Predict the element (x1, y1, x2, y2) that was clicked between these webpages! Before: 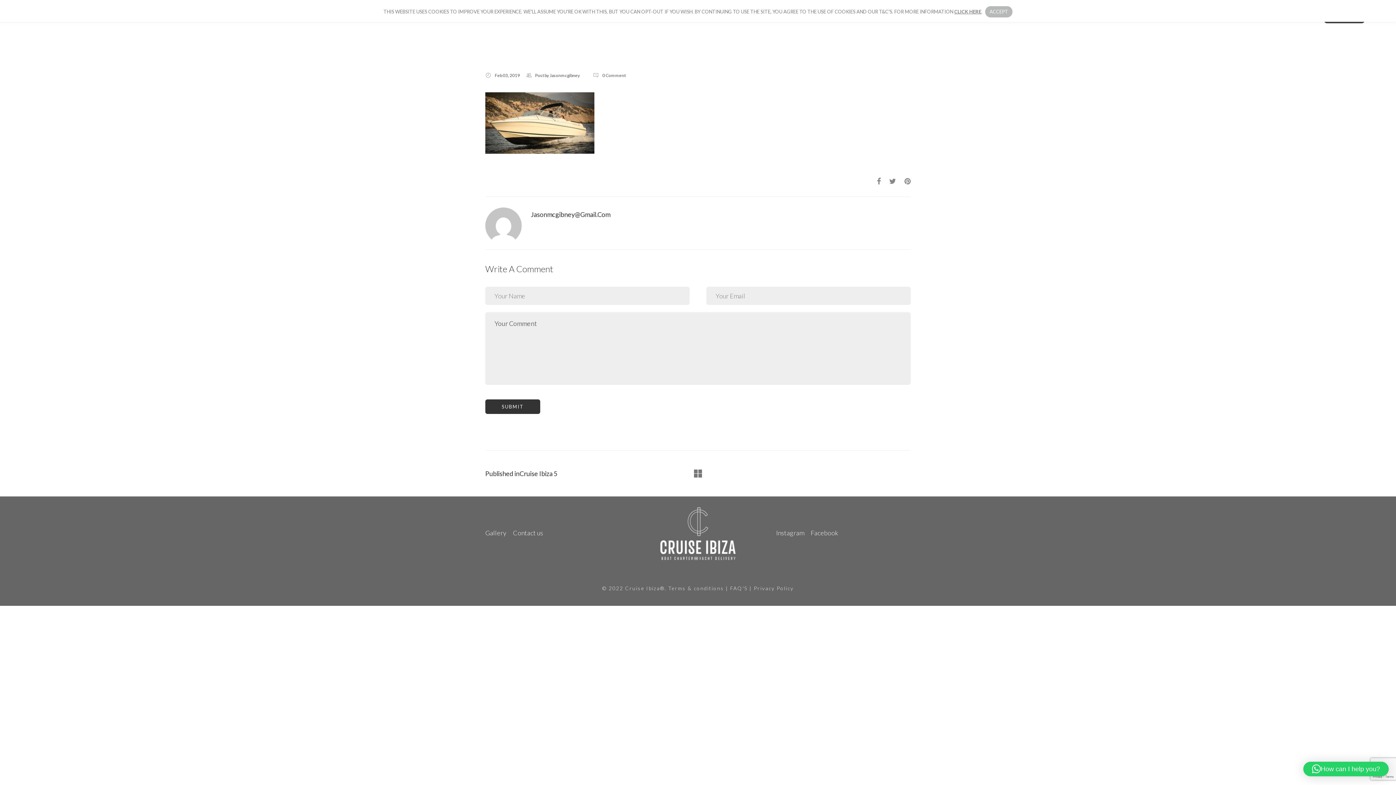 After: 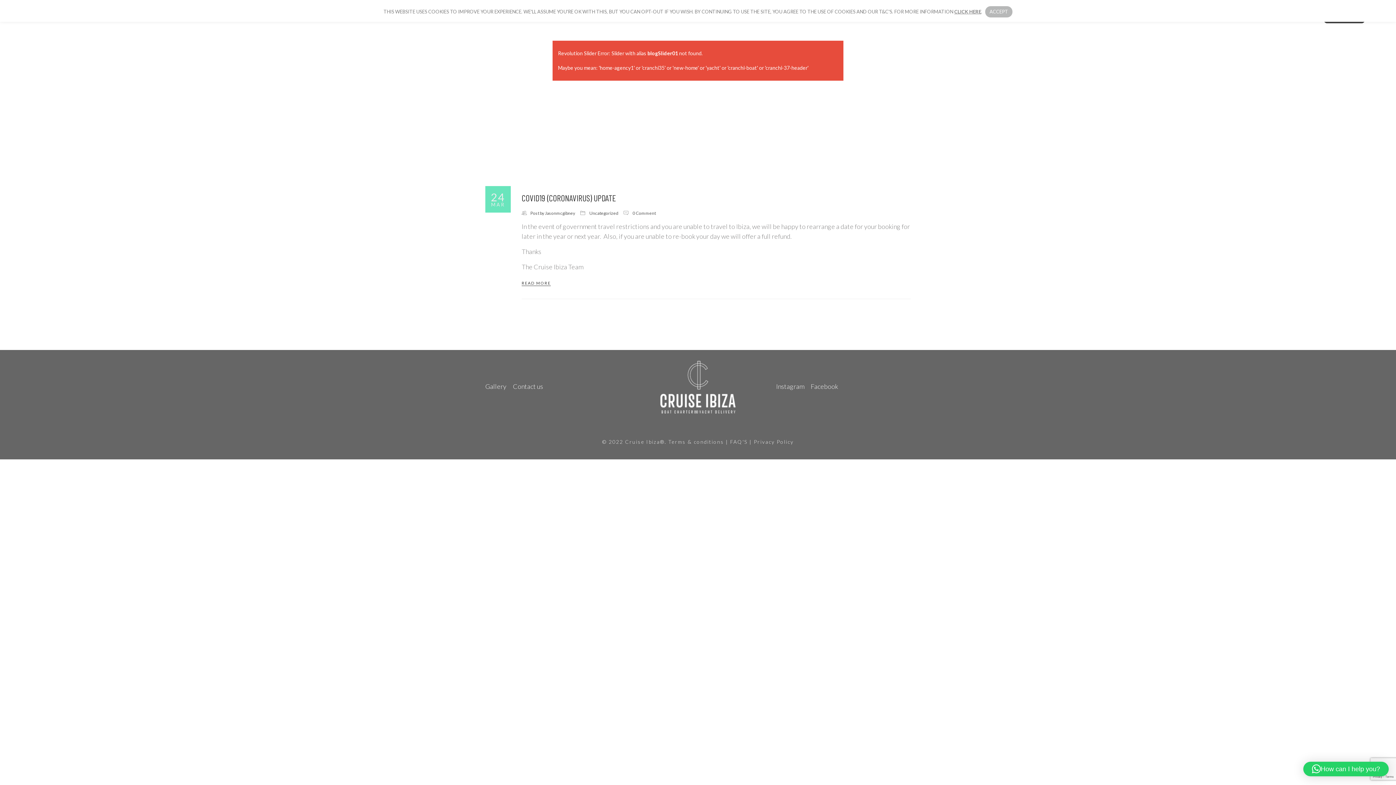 Action: bbox: (530, 210, 610, 218) label: Jasonmcgibney@Gmail.Com